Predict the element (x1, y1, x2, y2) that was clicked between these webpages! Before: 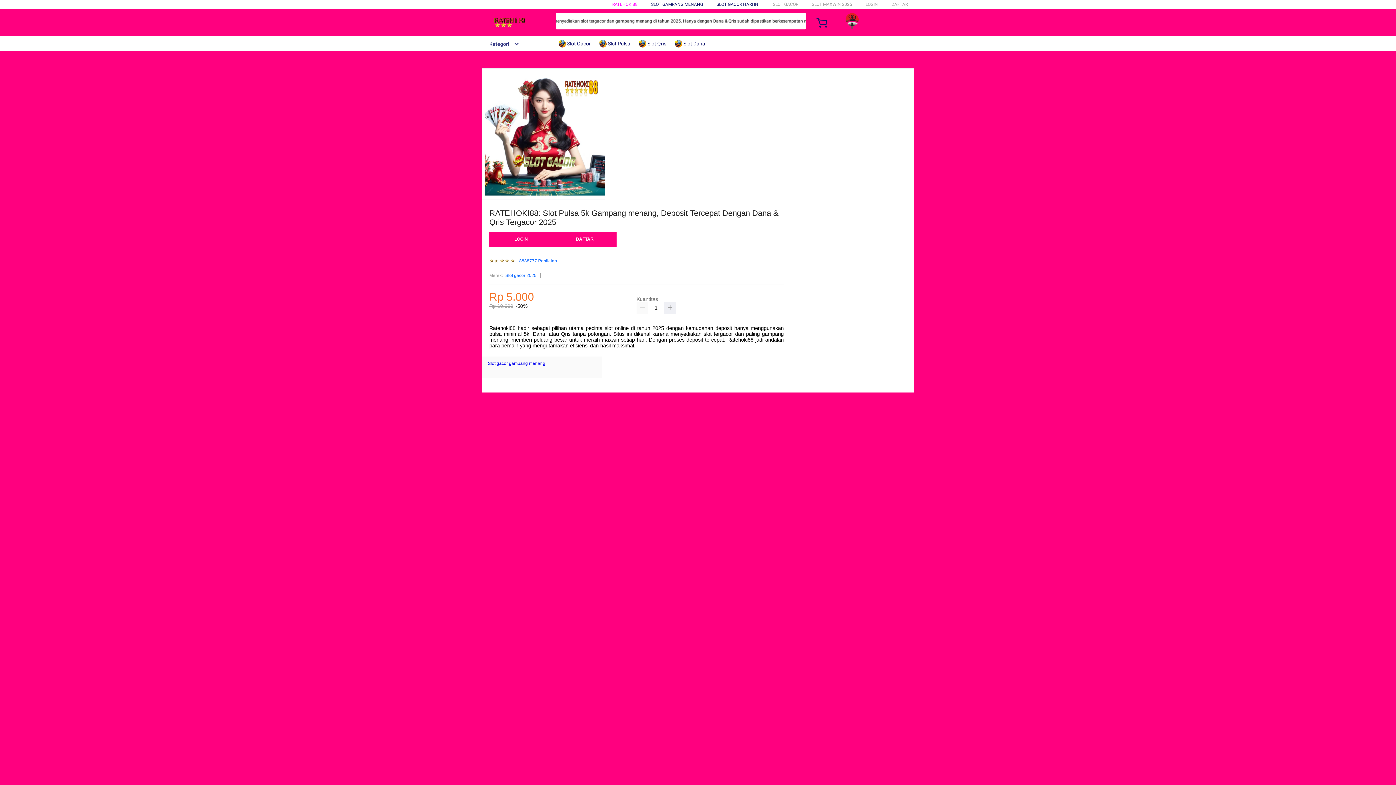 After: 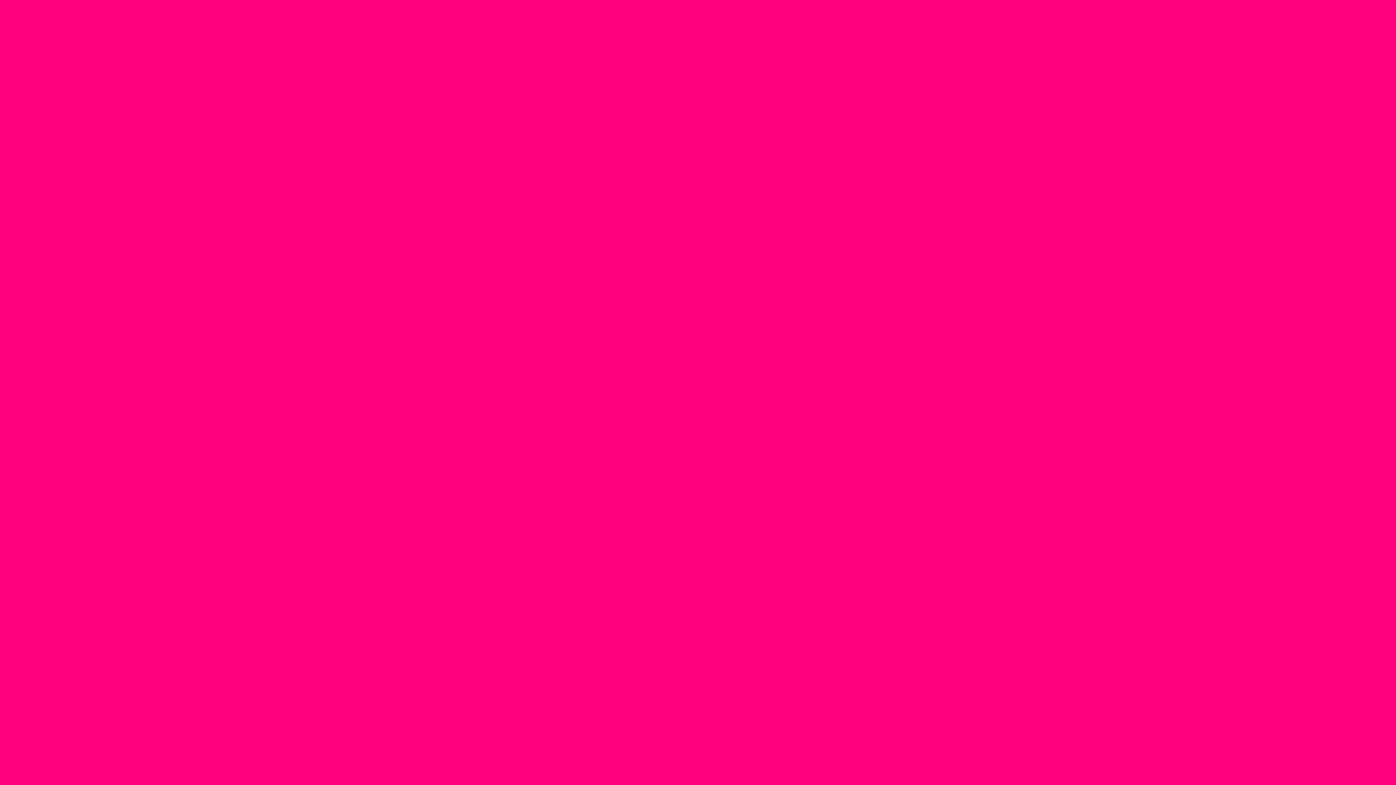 Action: label: LOGIN bbox: (865, 1, 878, 6)